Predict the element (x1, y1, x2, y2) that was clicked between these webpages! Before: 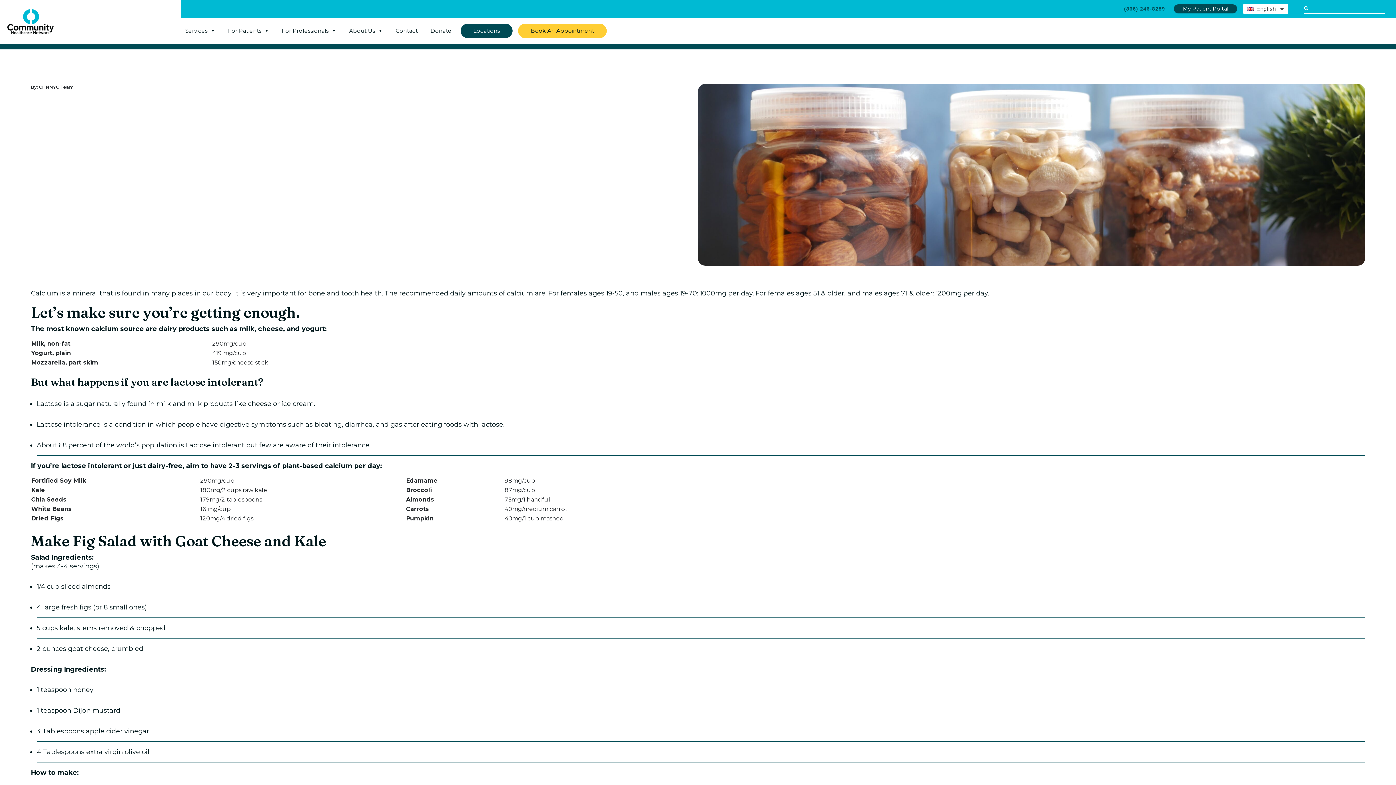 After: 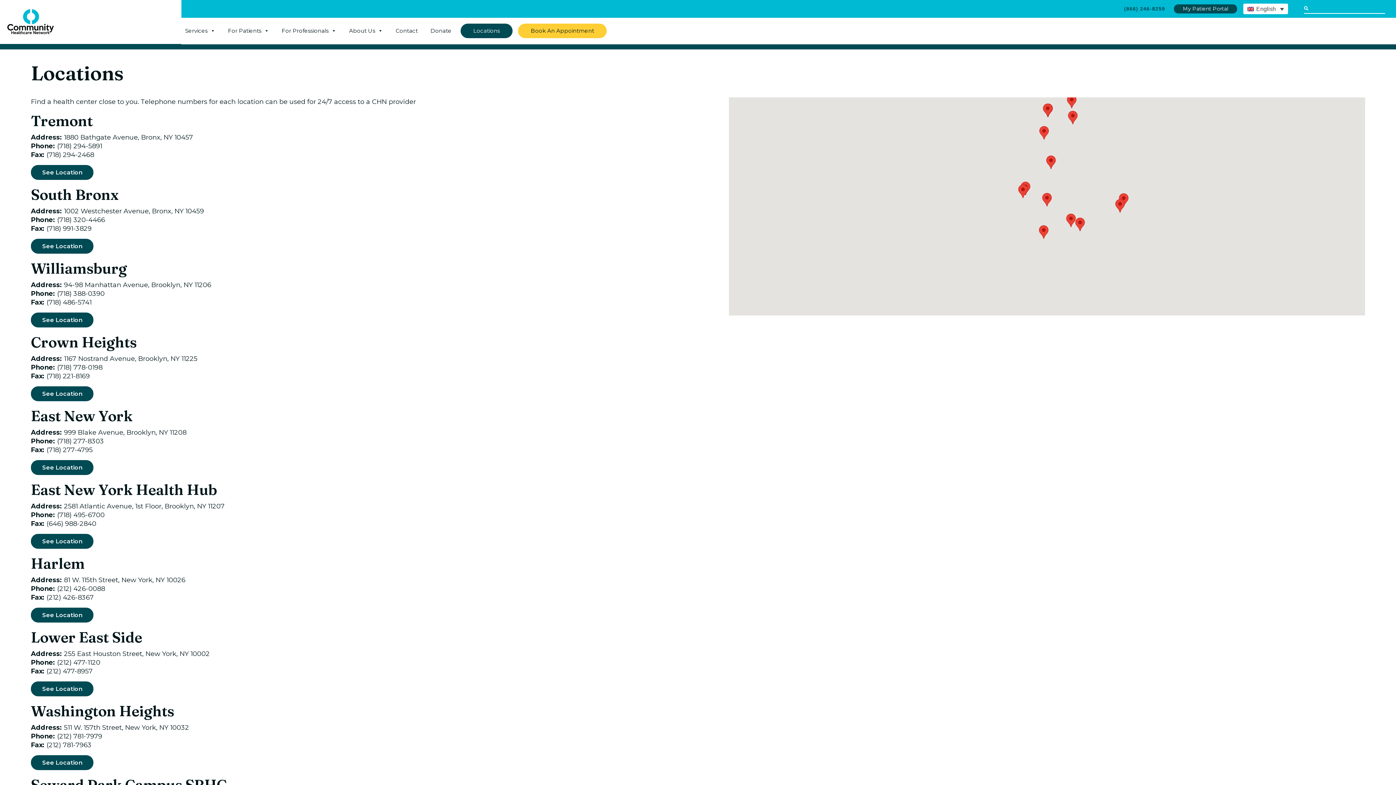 Action: label: Locations bbox: (469, 23, 503, 38)